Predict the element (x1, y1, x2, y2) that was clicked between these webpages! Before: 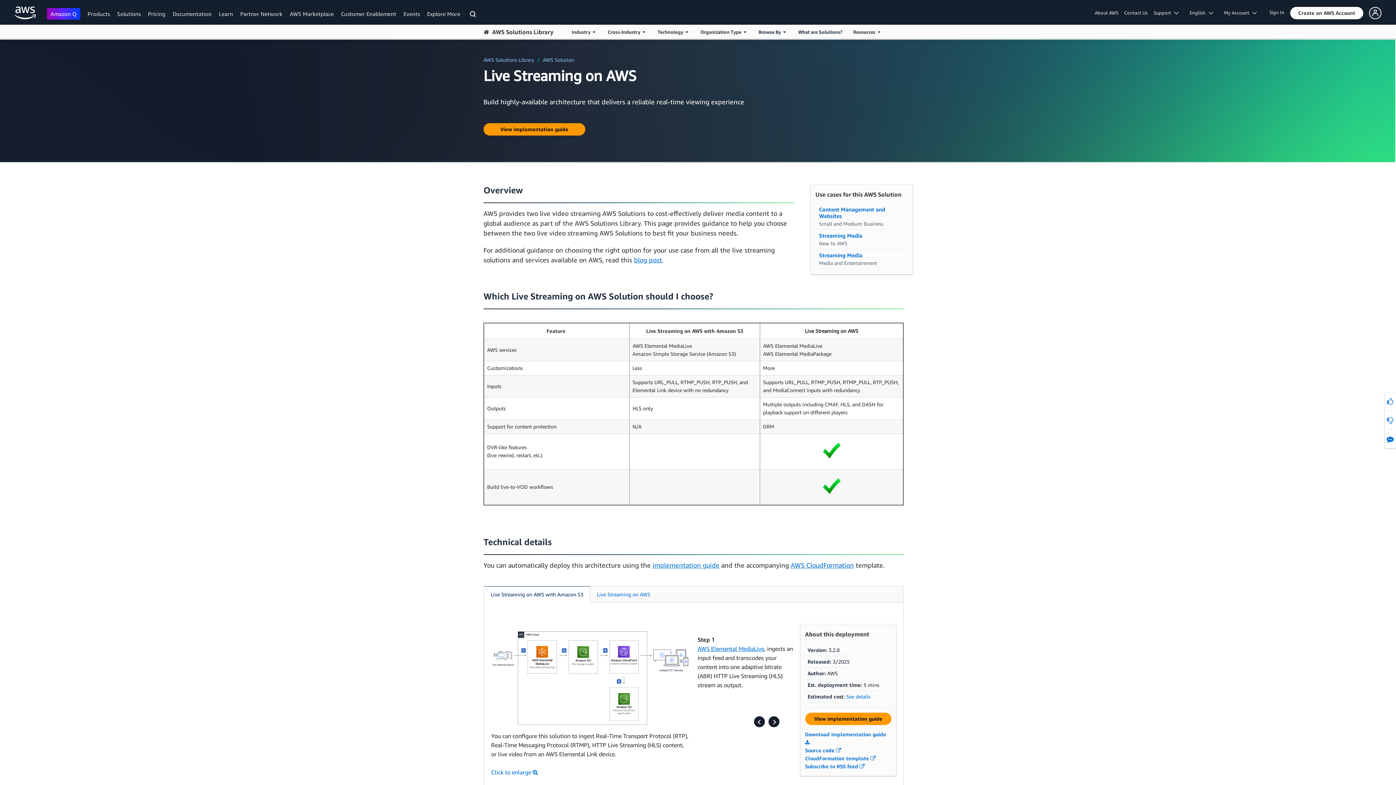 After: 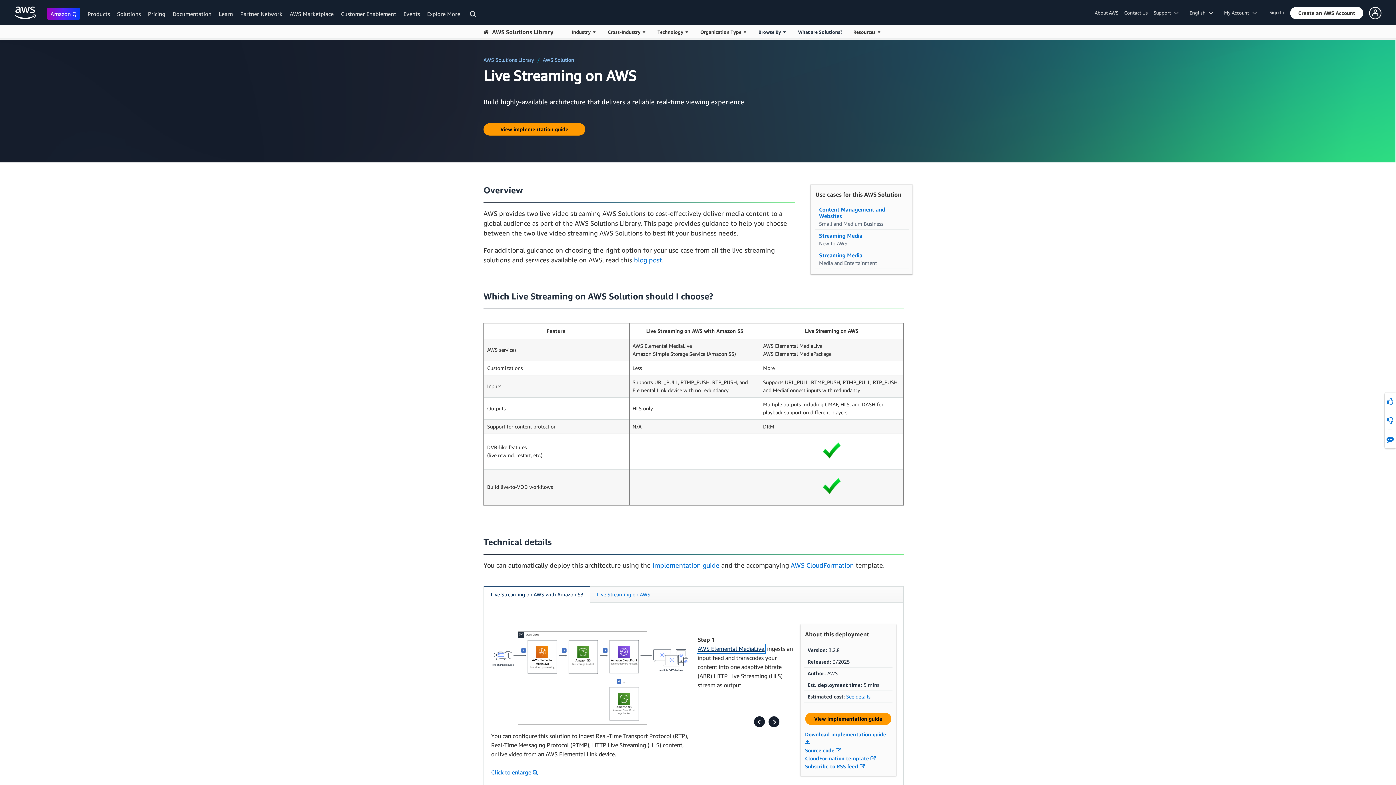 Action: bbox: (697, 645, 764, 652) label: AWS Elemental MediaLive